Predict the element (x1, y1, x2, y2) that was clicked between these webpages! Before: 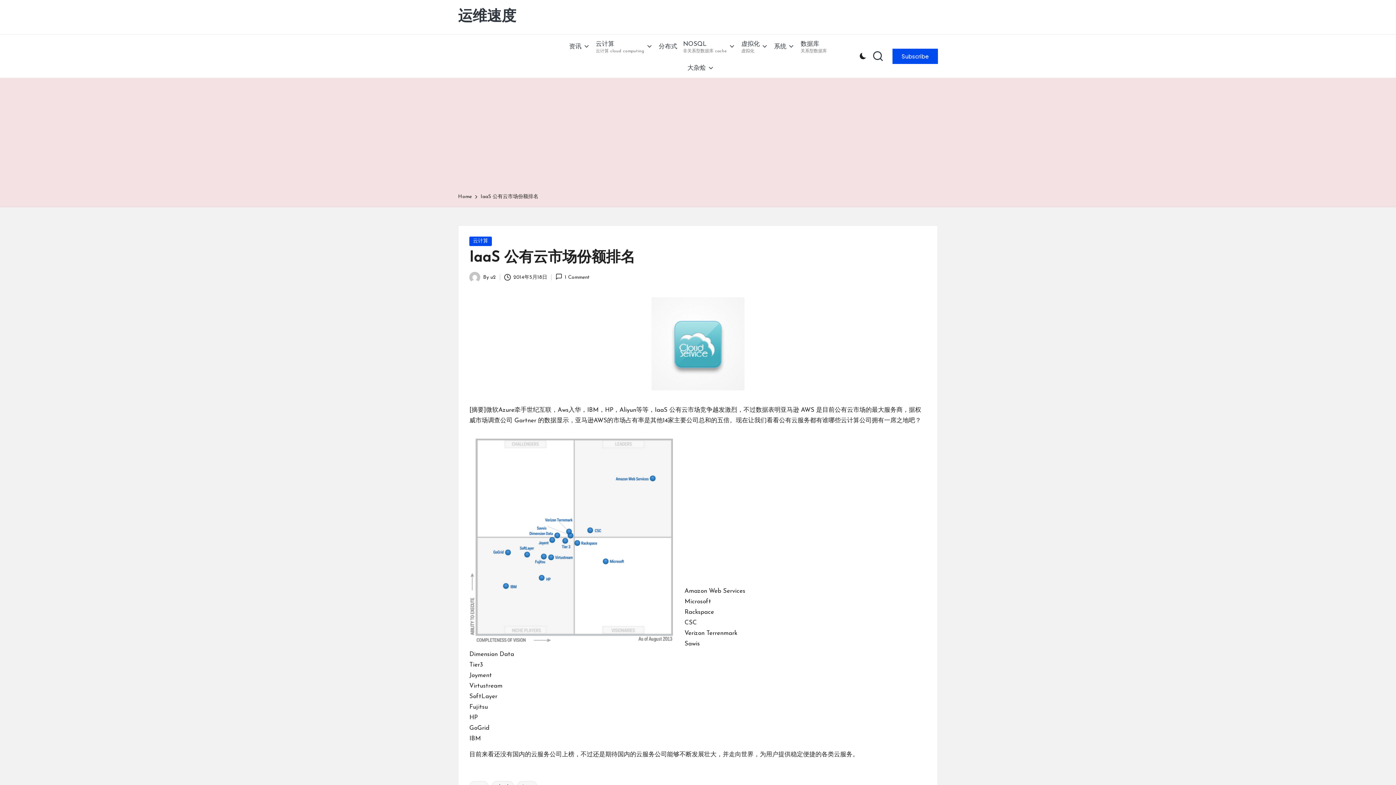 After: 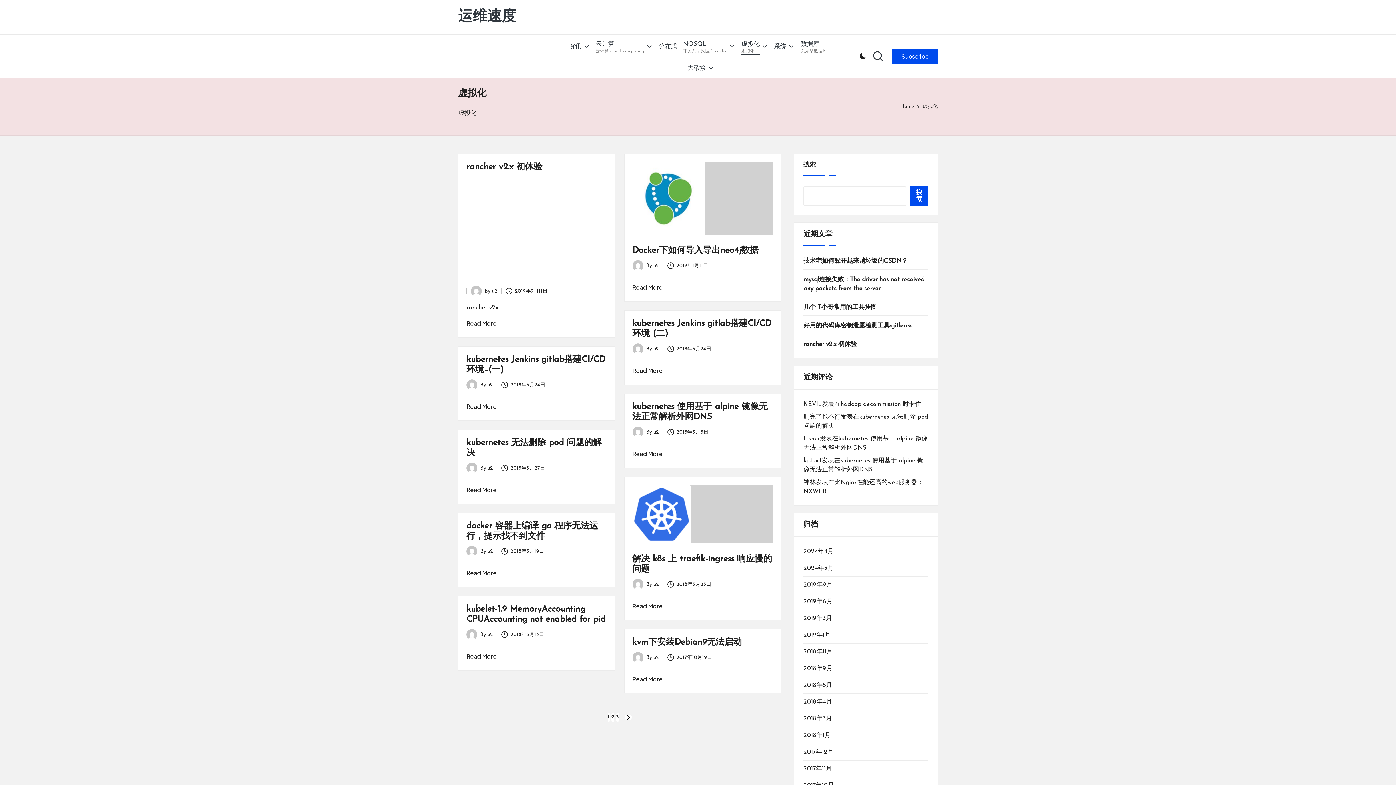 Action: label: 虚拟化
虚拟化 bbox: (741, 34, 768, 58)